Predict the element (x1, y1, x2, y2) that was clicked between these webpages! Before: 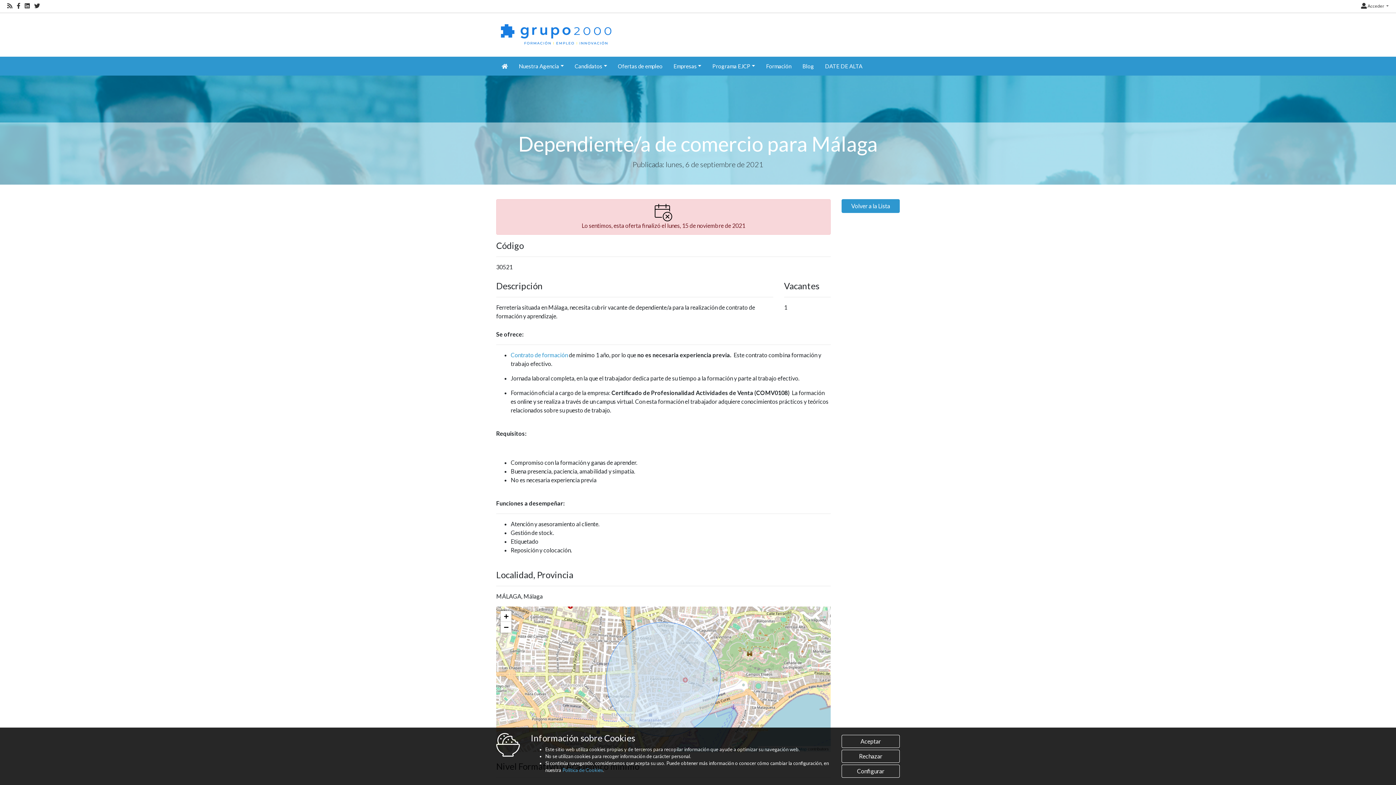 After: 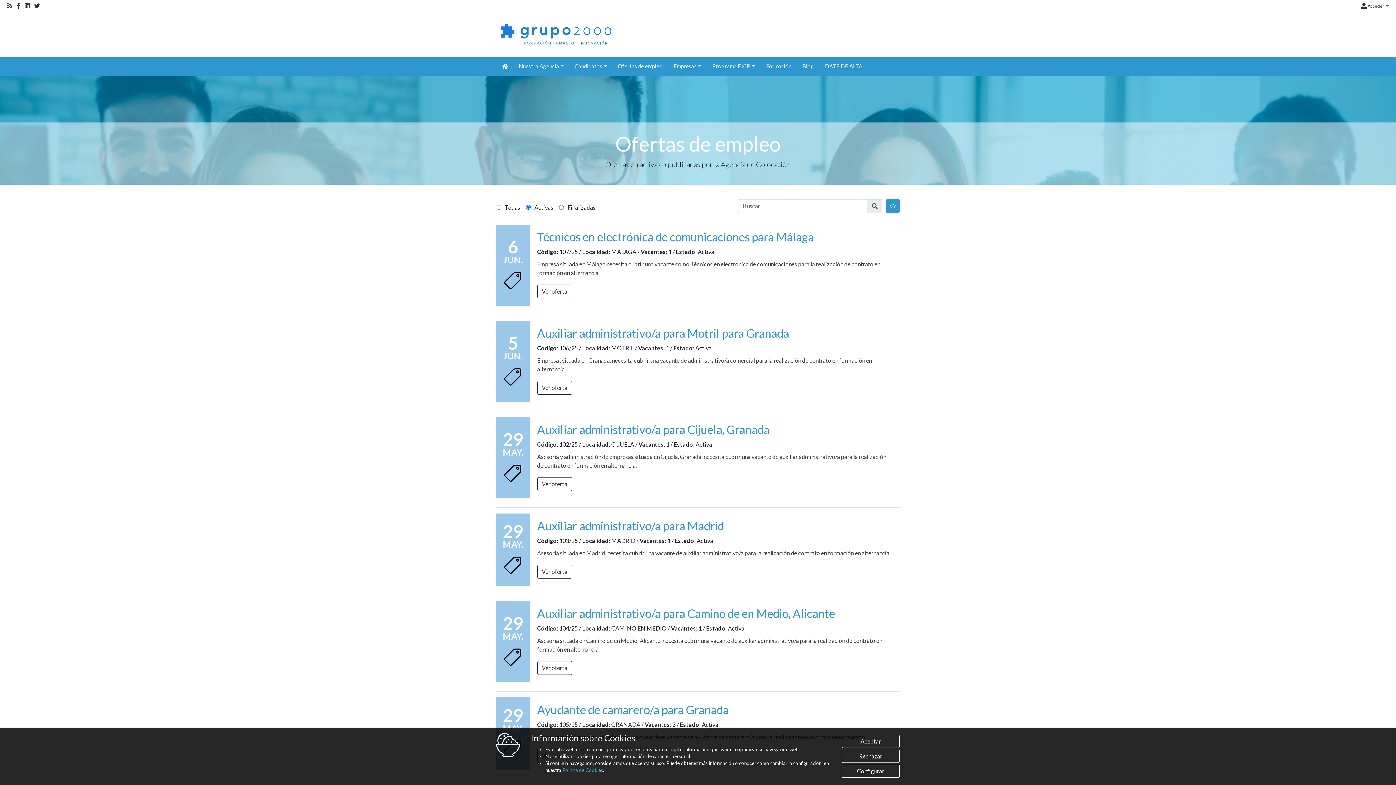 Action: label: Volver a la Lista bbox: (841, 199, 900, 213)